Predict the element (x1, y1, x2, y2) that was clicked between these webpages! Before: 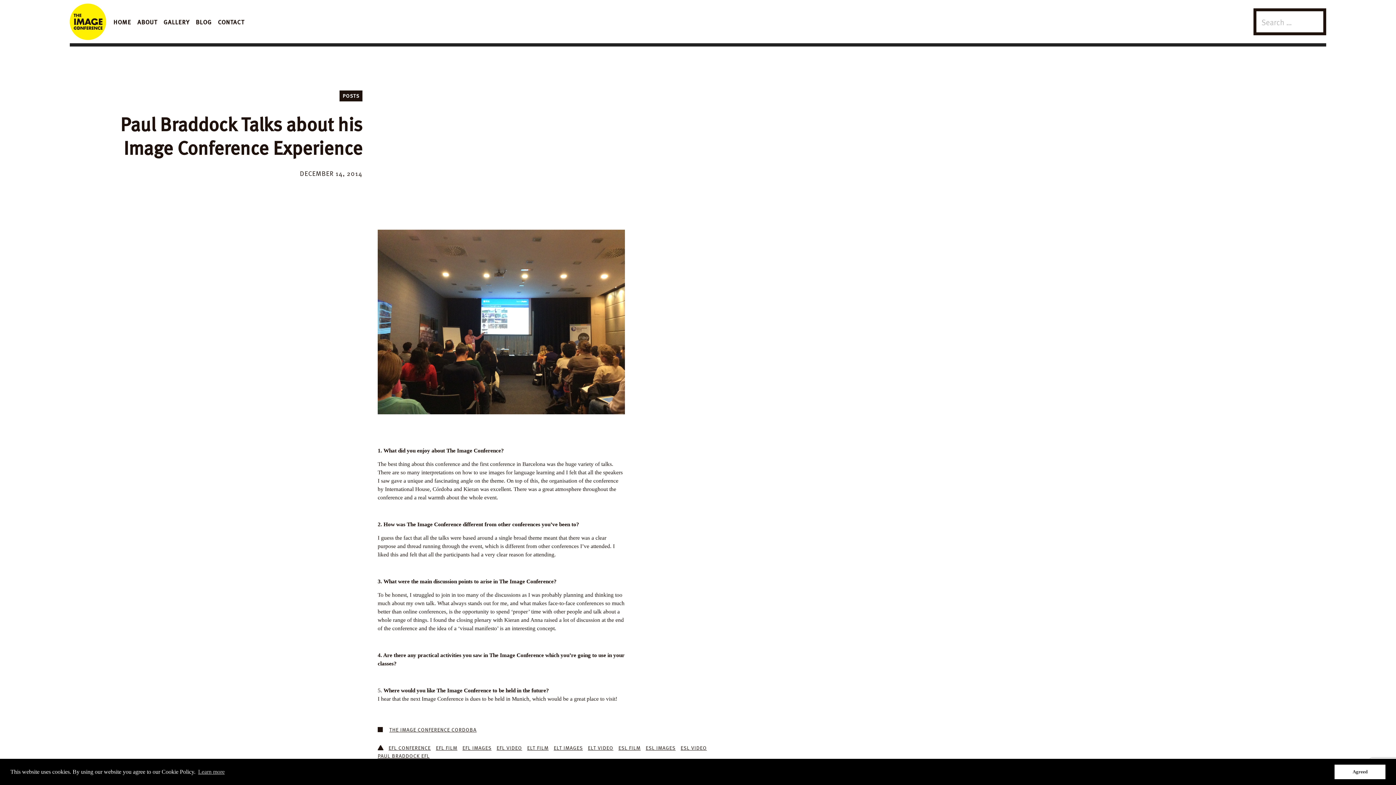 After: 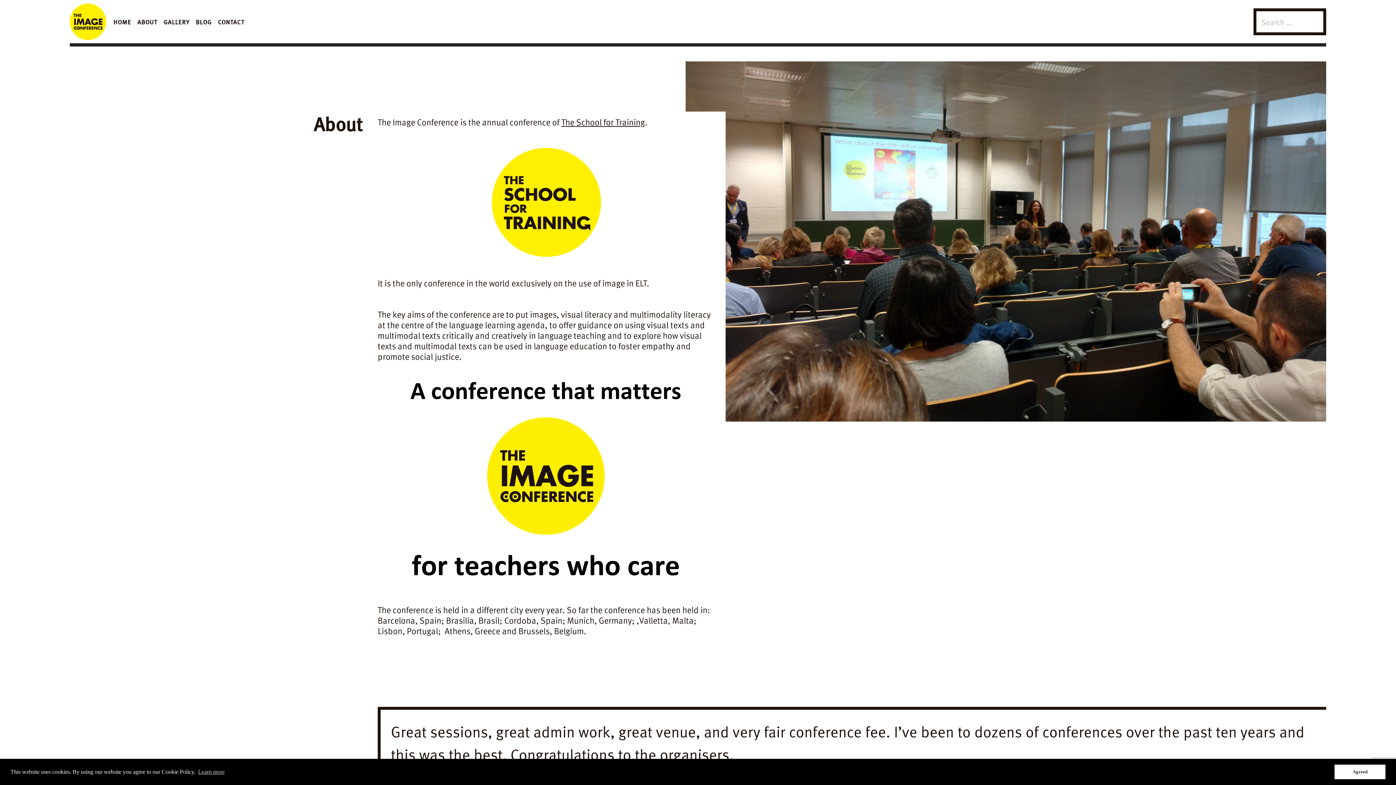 Action: label: ABOUT bbox: (137, 7, 157, 35)